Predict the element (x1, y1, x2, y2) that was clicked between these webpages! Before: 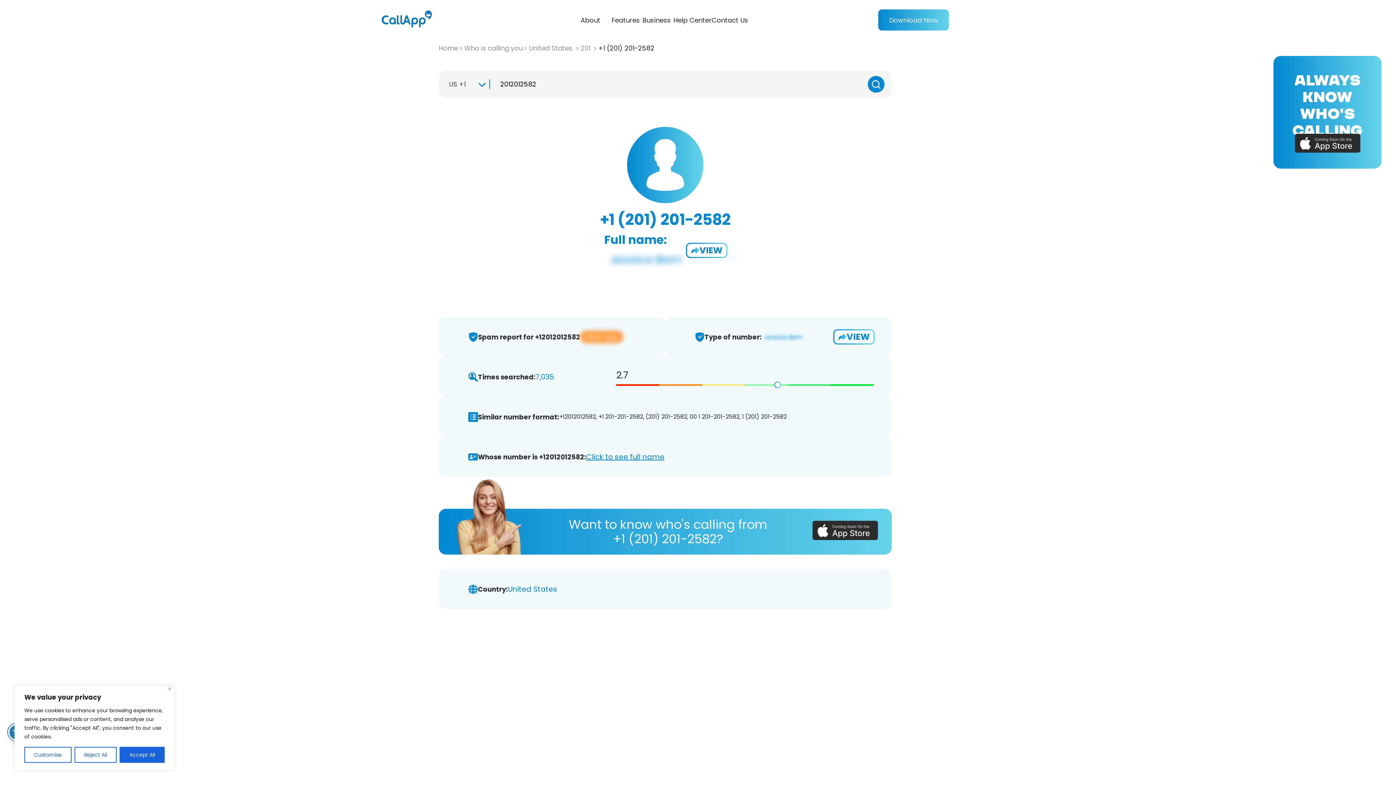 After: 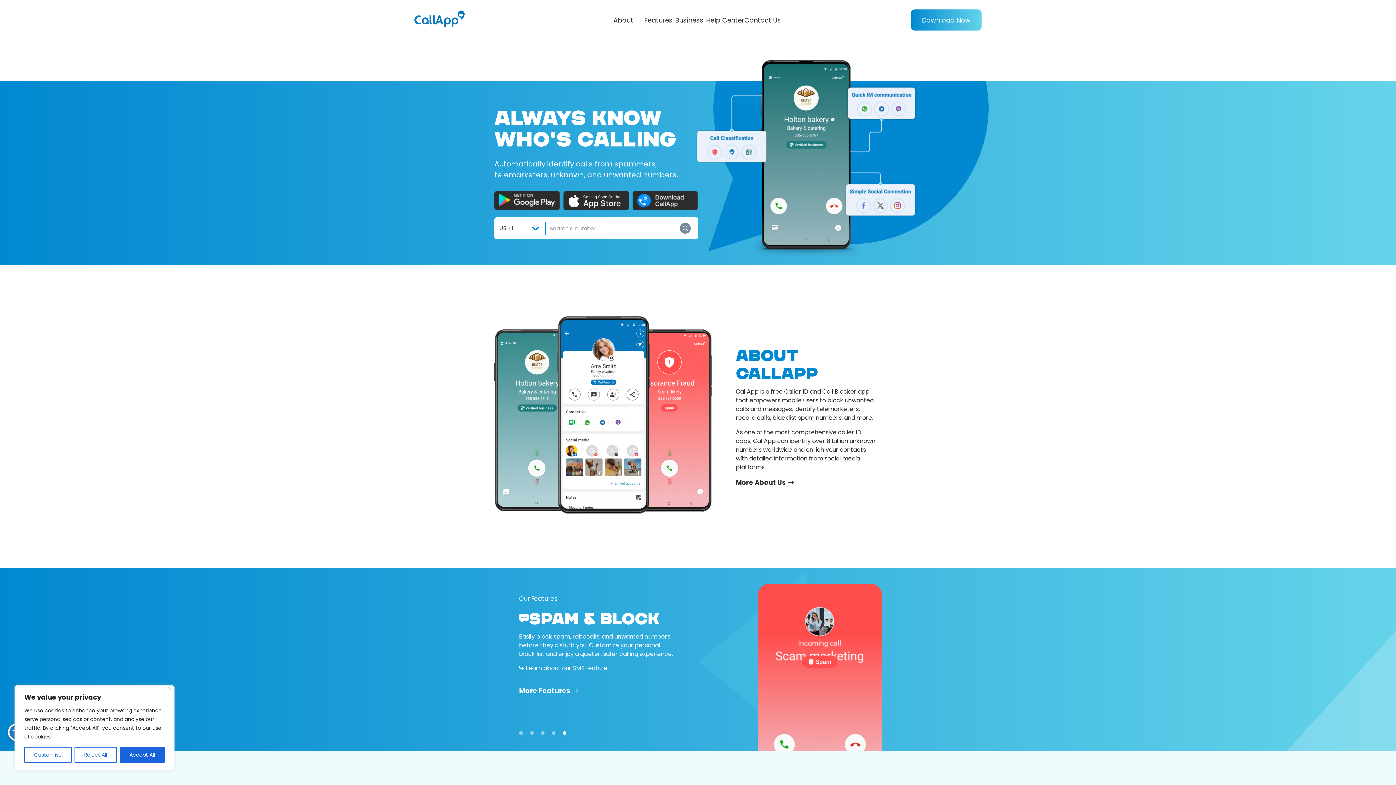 Action: bbox: (438, 43, 462, 52) label: Home